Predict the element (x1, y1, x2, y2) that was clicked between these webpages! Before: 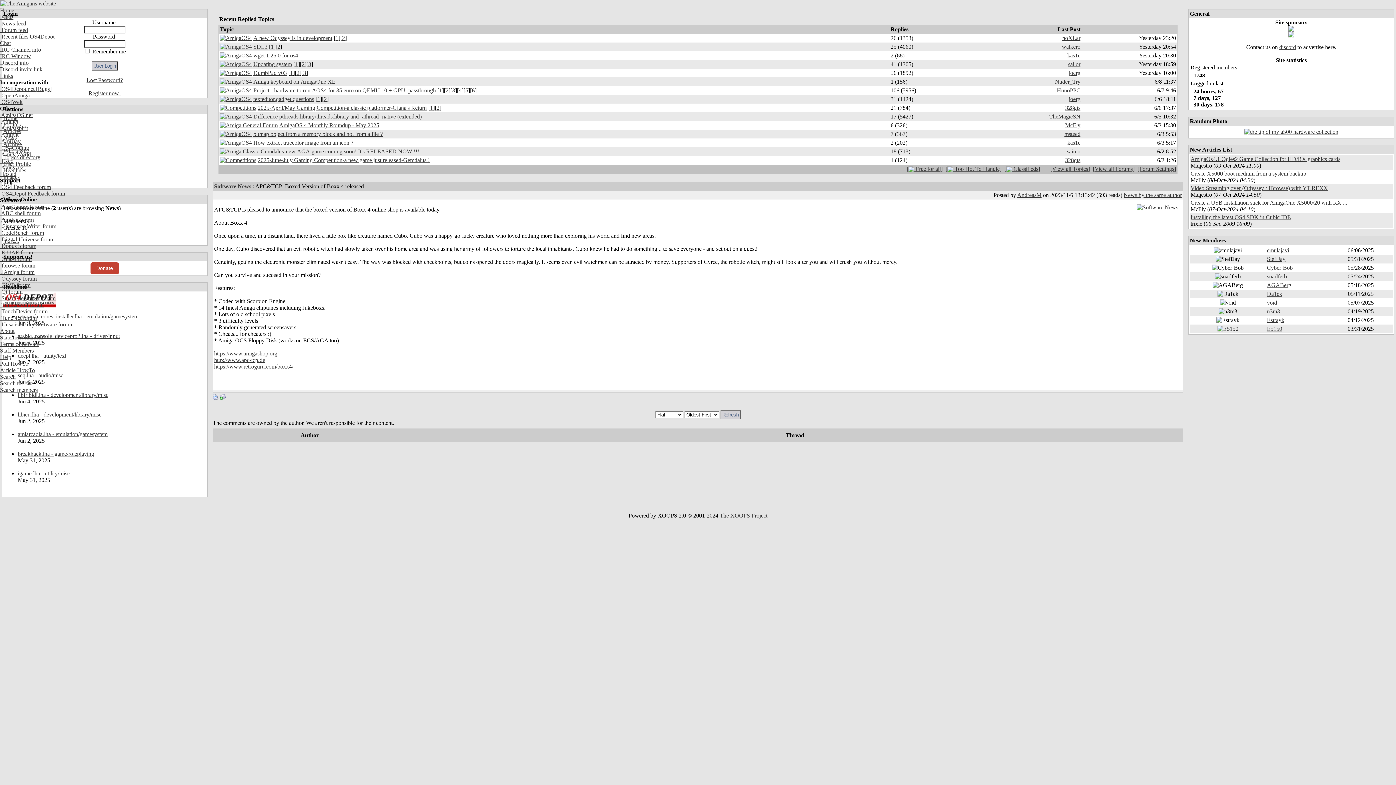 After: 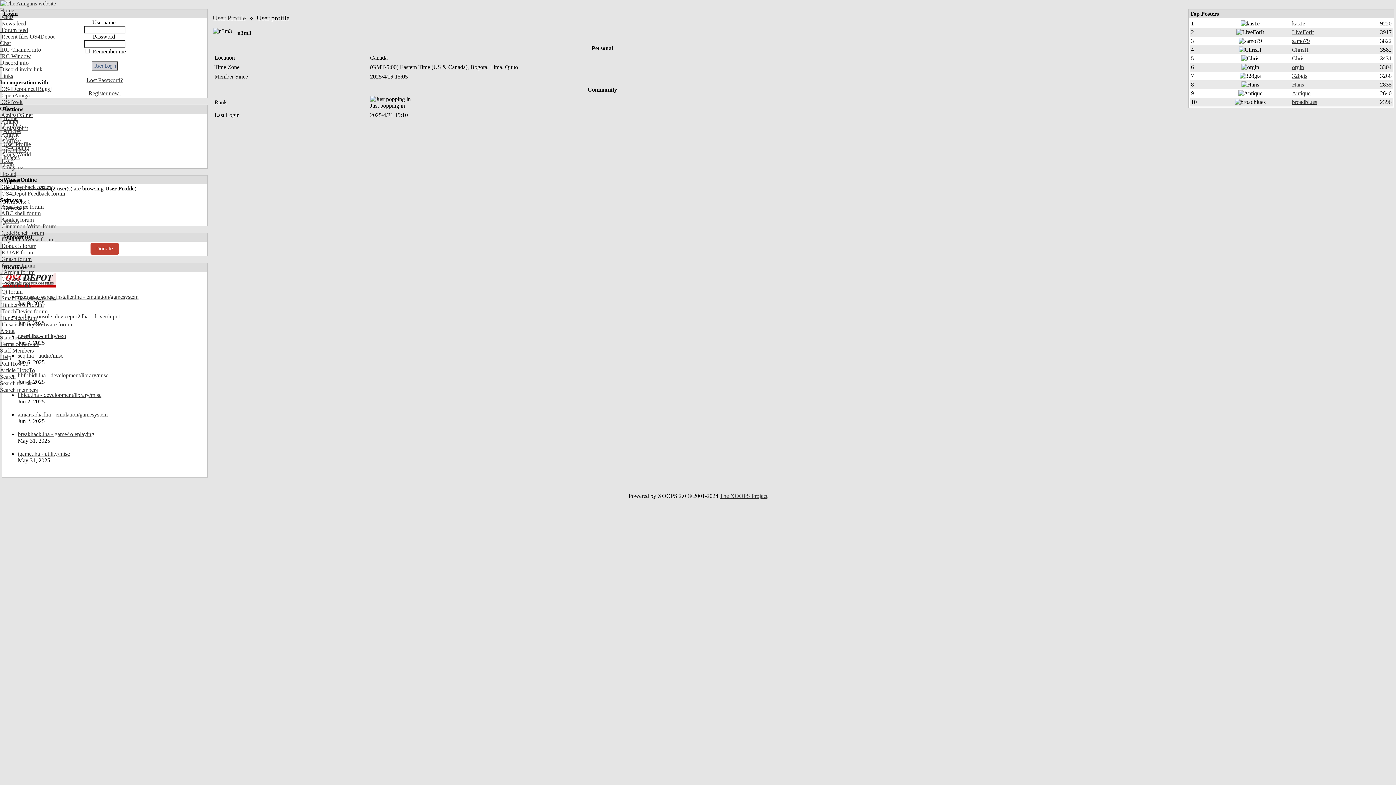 Action: bbox: (1267, 308, 1280, 314) label: n3m3